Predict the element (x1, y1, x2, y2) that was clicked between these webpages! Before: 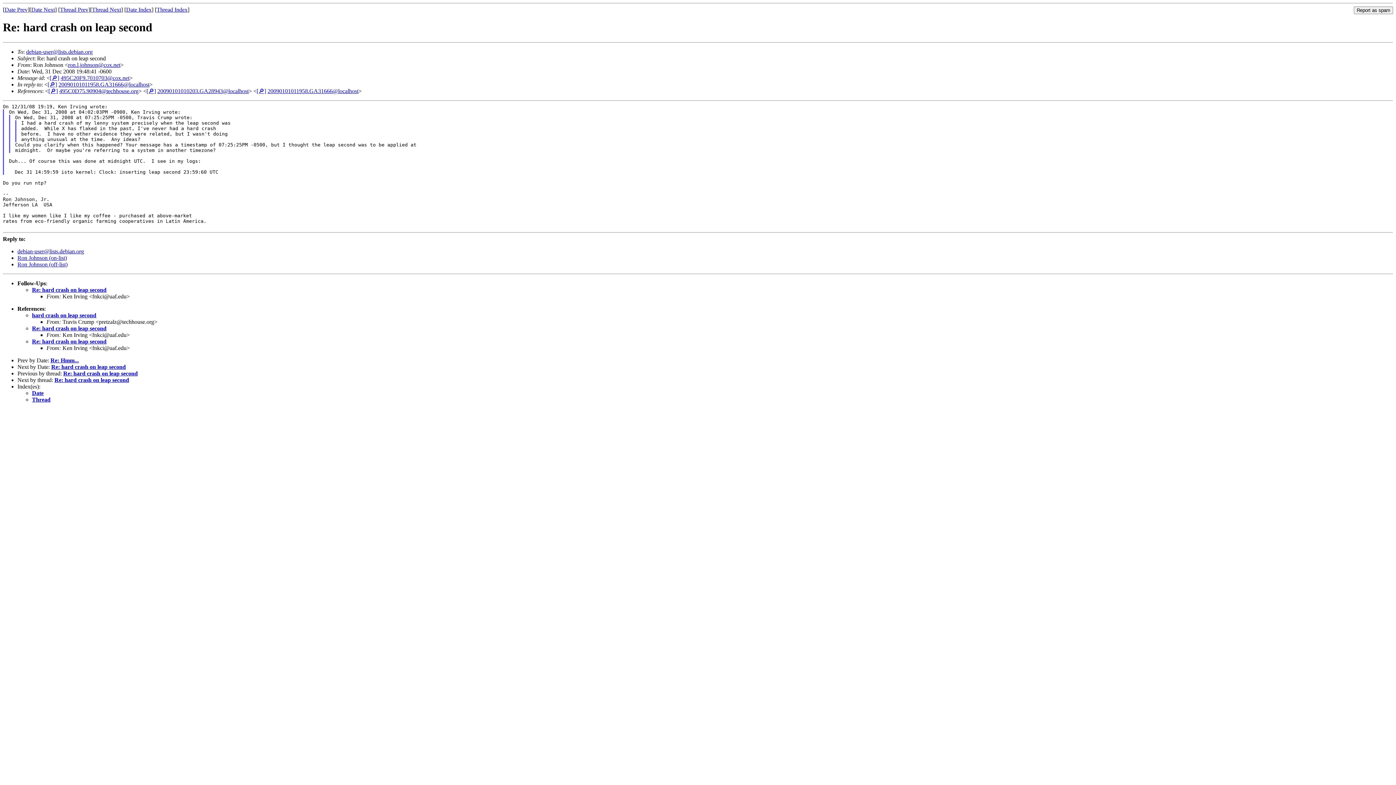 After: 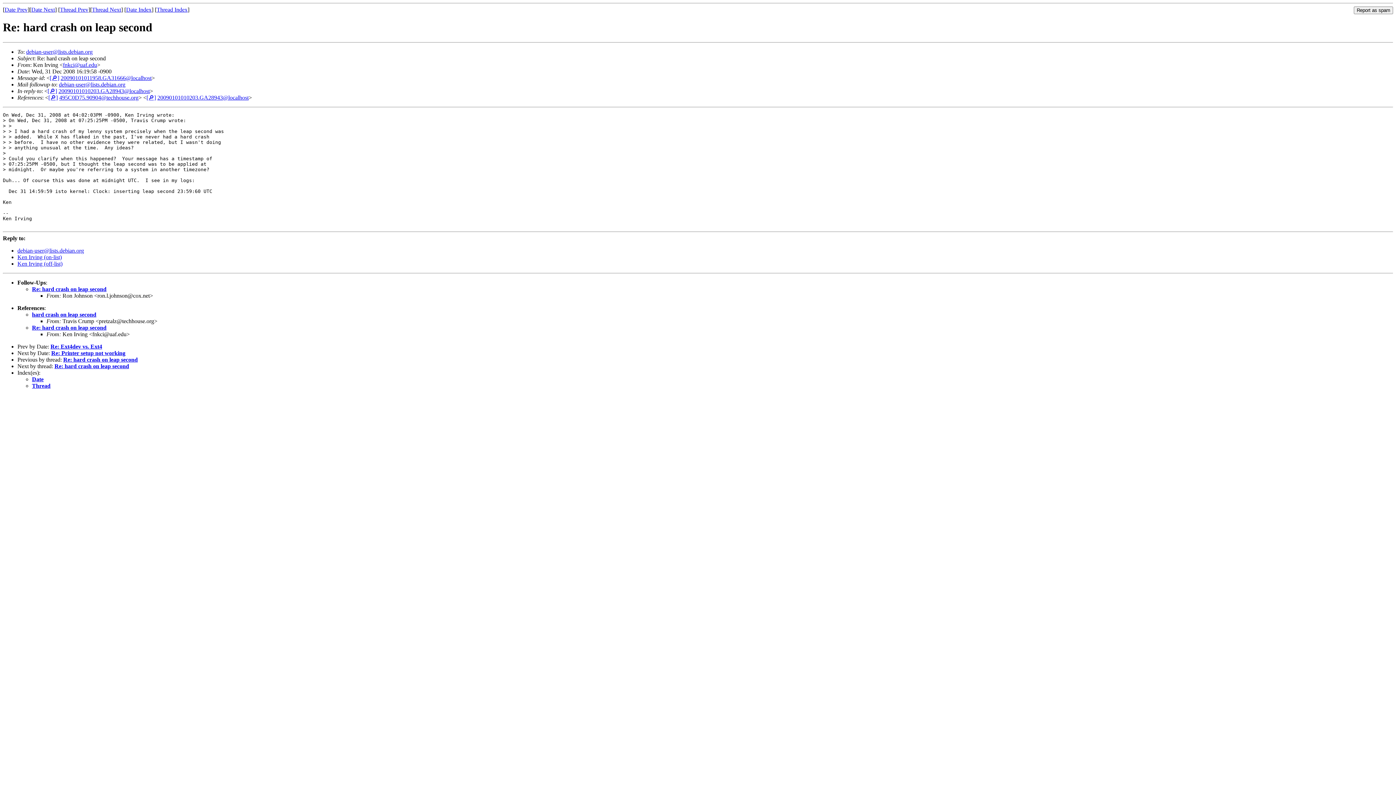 Action: bbox: (267, 87, 358, 94) label: 20090101011958.GA31666@localhost